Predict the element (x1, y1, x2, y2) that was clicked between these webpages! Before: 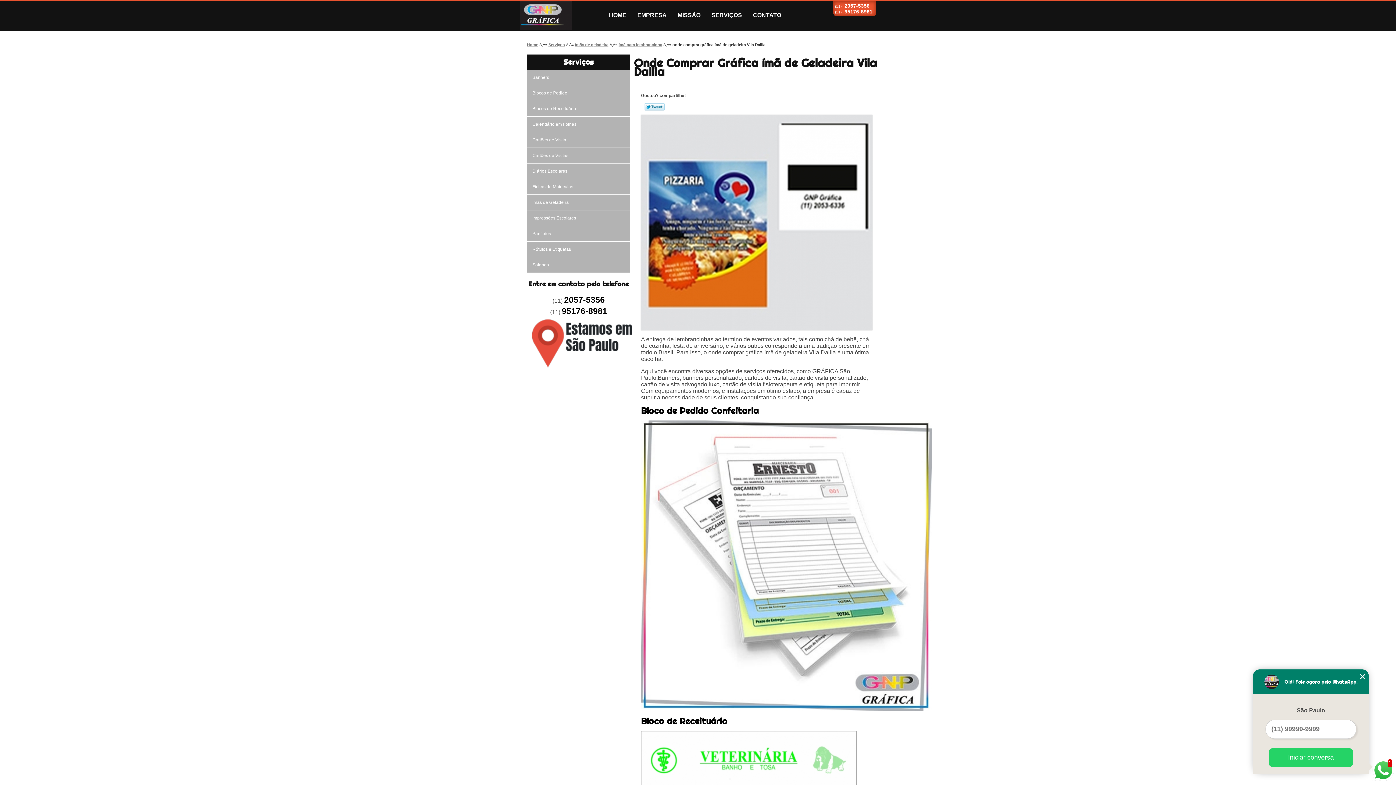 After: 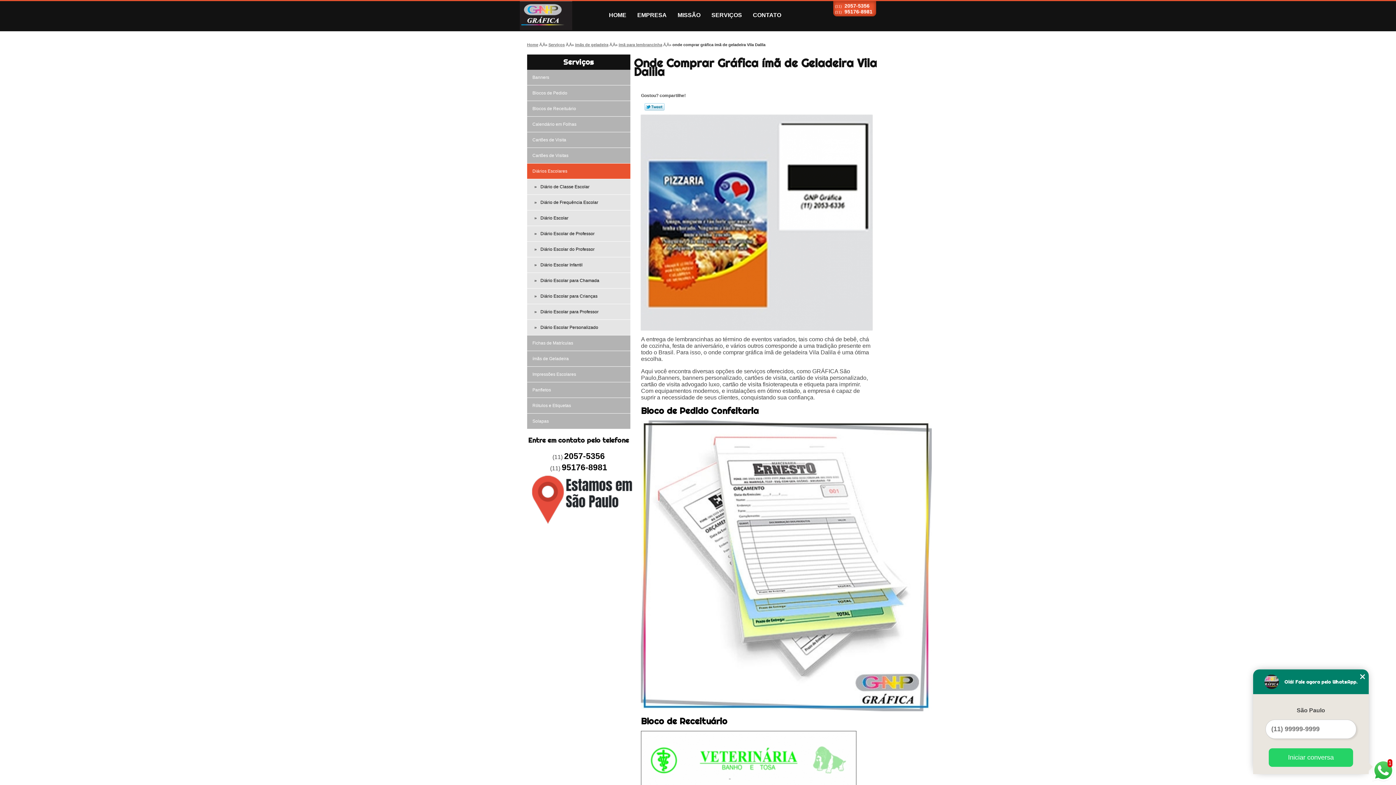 Action: label: Diários Escolares  bbox: (527, 163, 630, 179)